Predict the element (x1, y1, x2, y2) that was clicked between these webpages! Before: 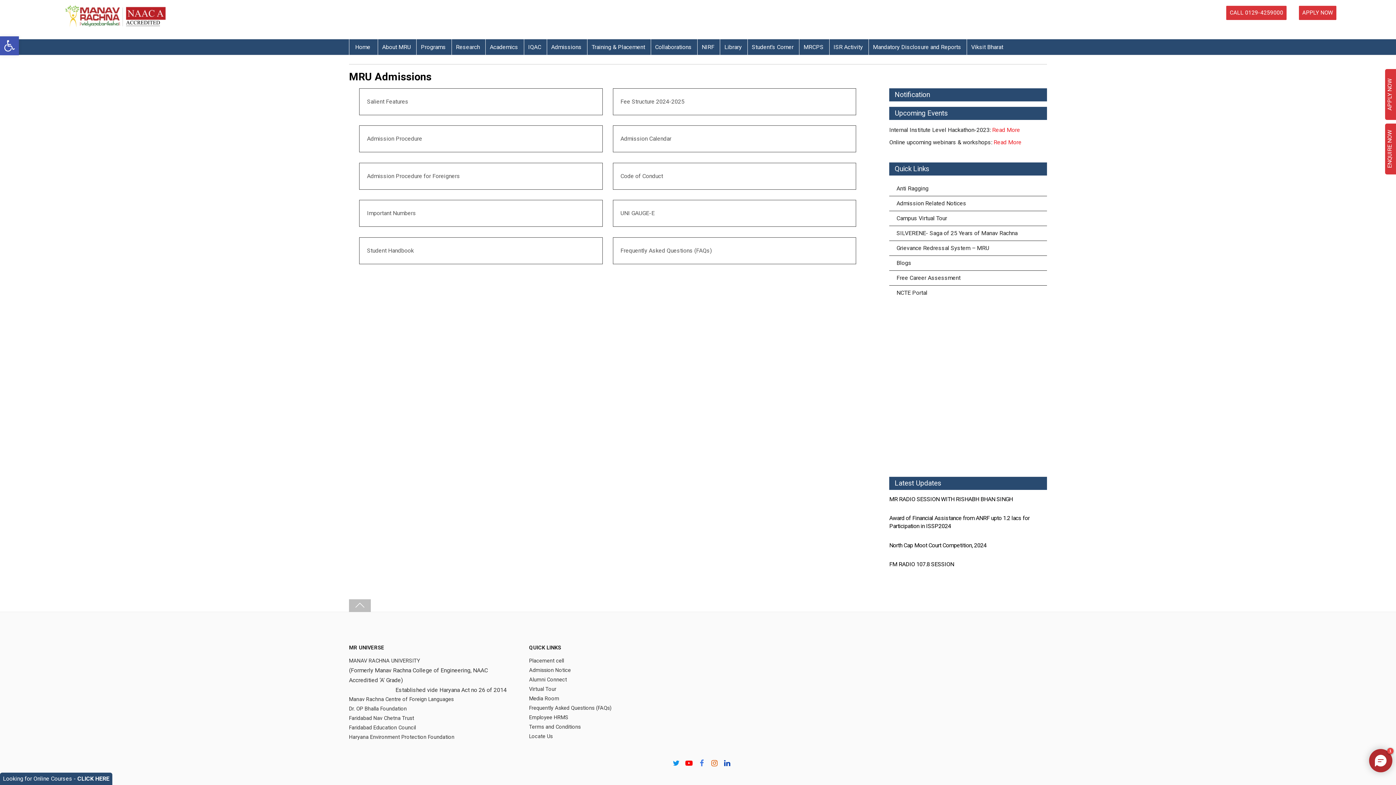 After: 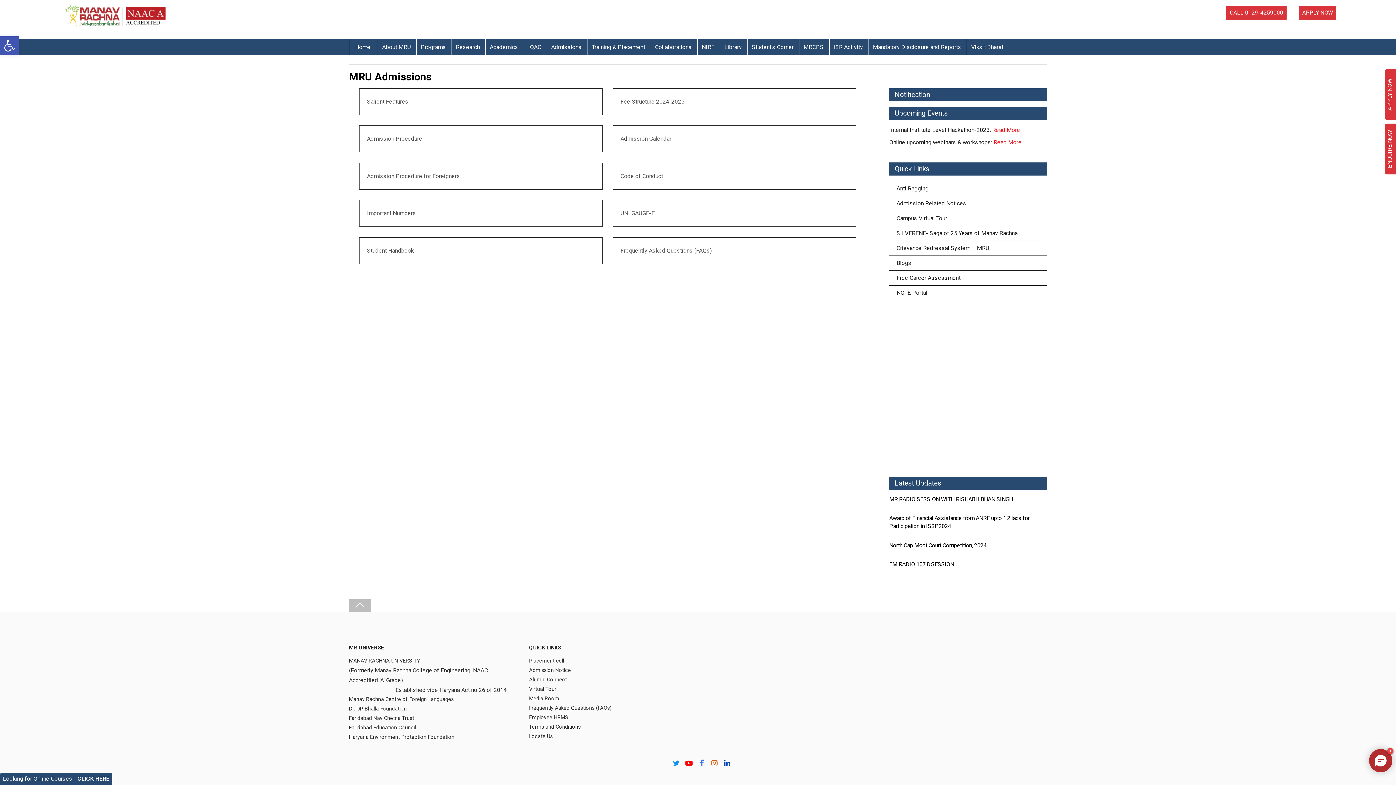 Action: label: Anti Ragging bbox: (889, 181, 1047, 195)